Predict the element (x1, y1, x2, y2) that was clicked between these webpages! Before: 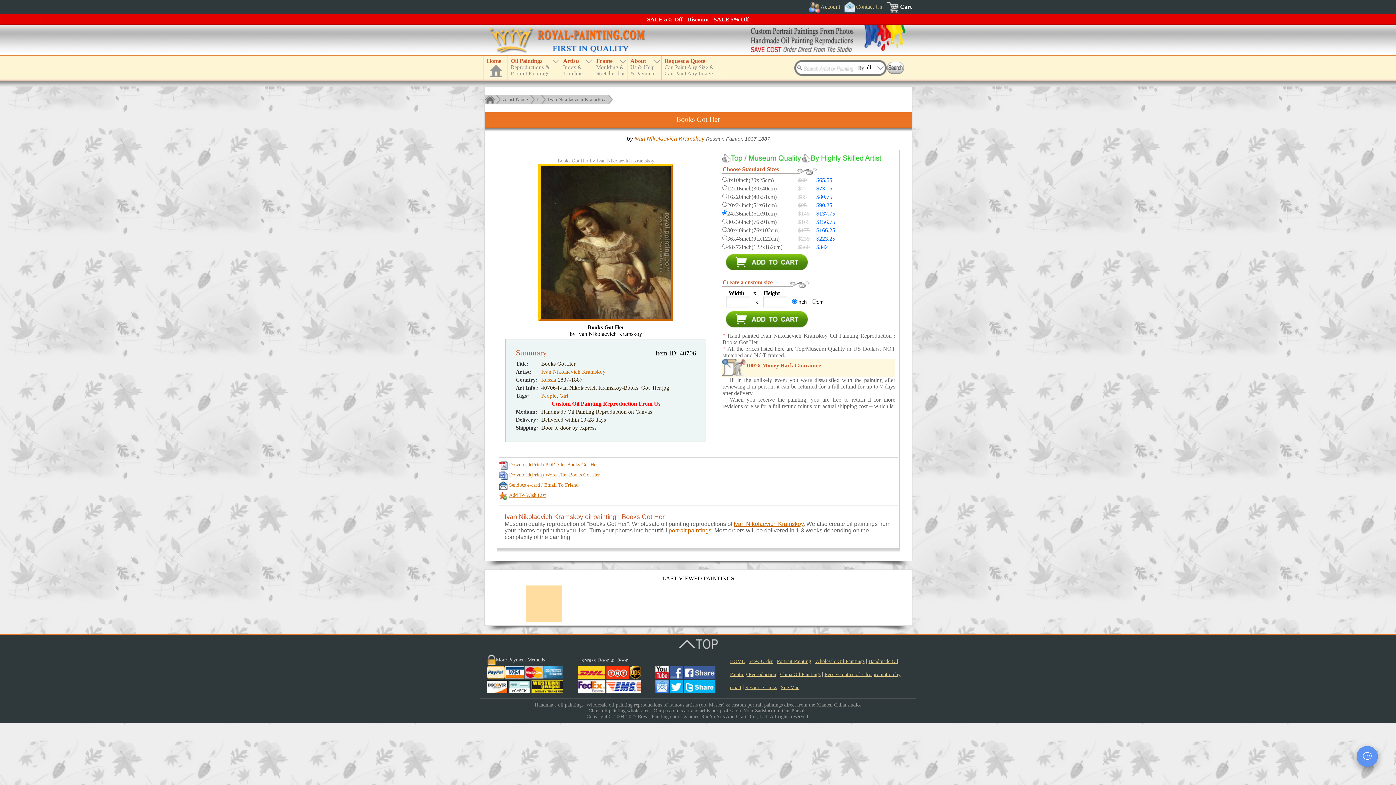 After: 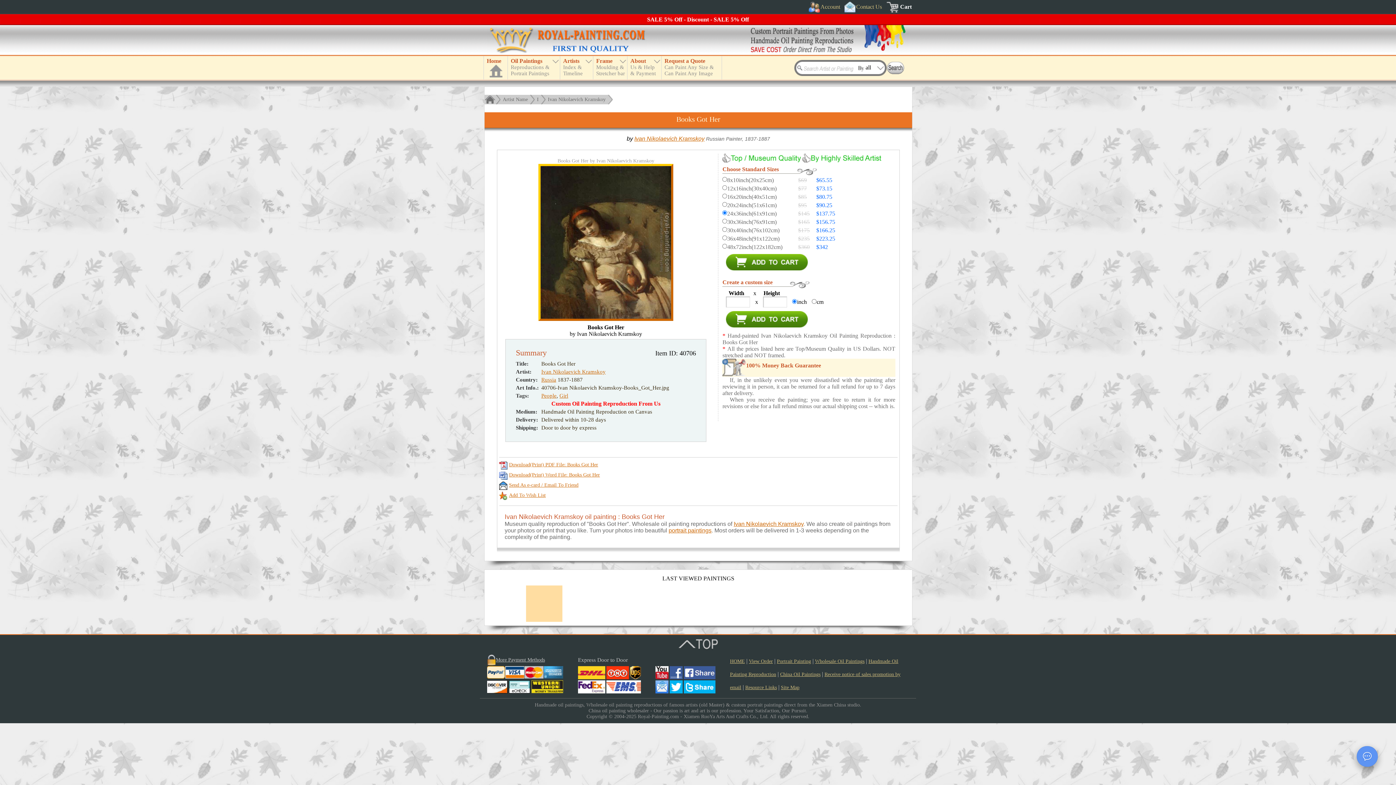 Action: bbox: (676, 646, 720, 652)